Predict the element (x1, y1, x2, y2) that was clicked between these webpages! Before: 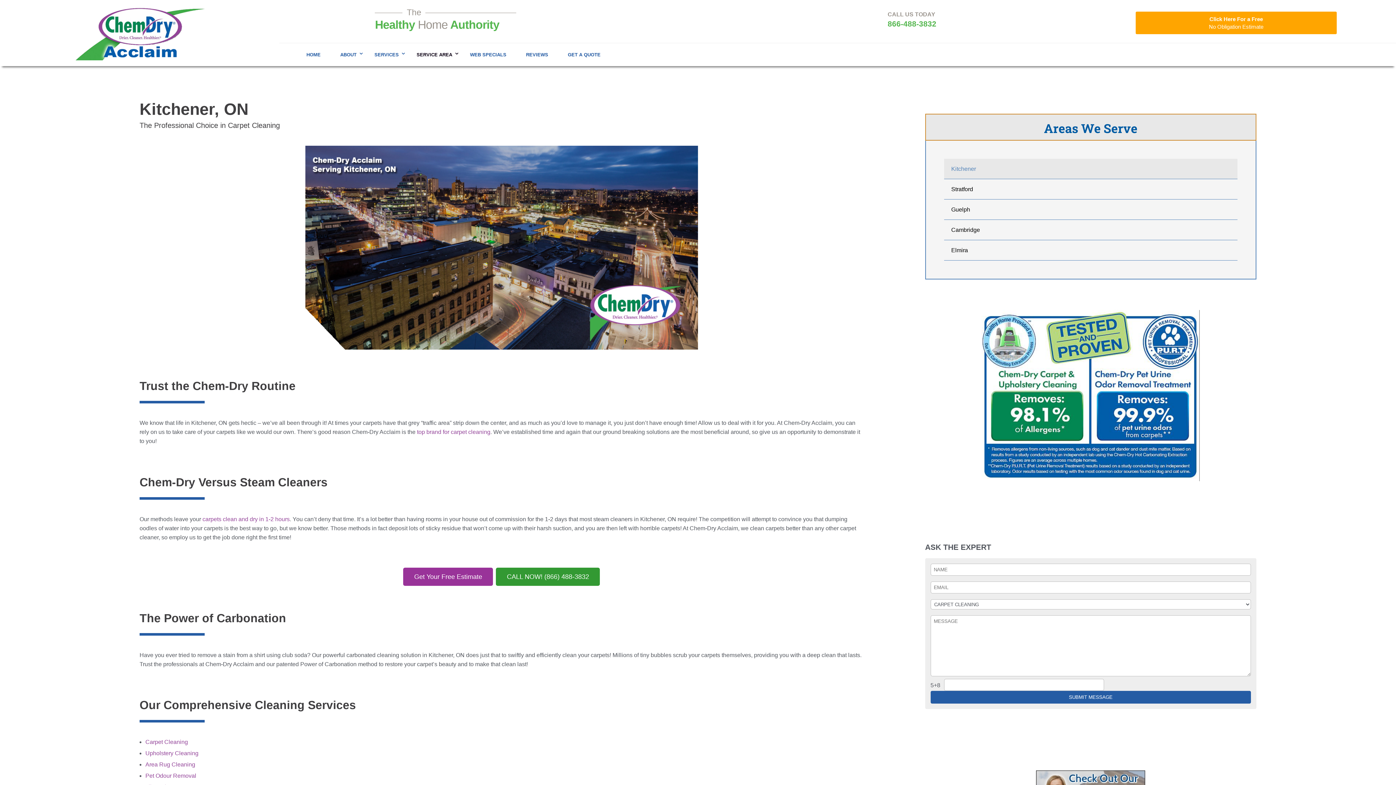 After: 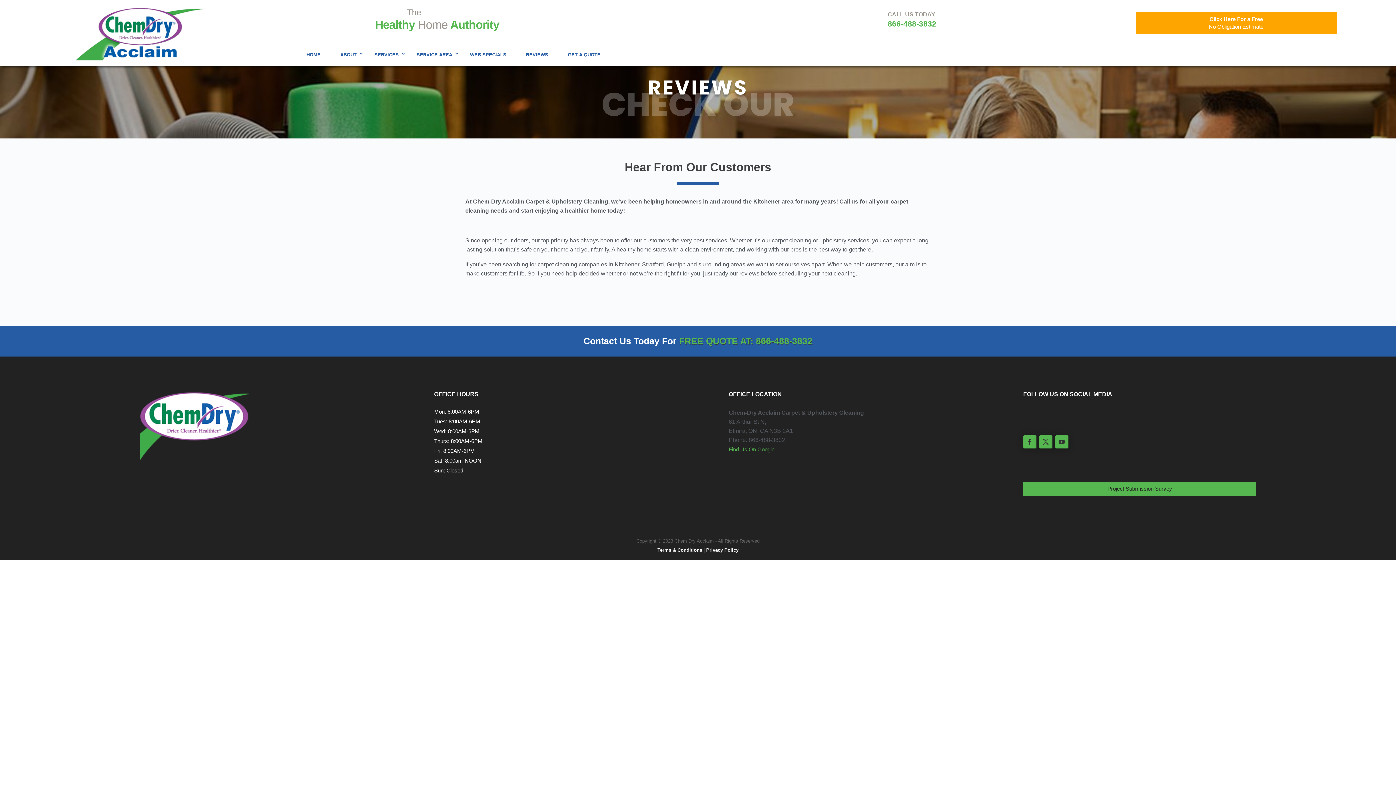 Action: bbox: (517, 43, 557, 65) label: REVIEWS